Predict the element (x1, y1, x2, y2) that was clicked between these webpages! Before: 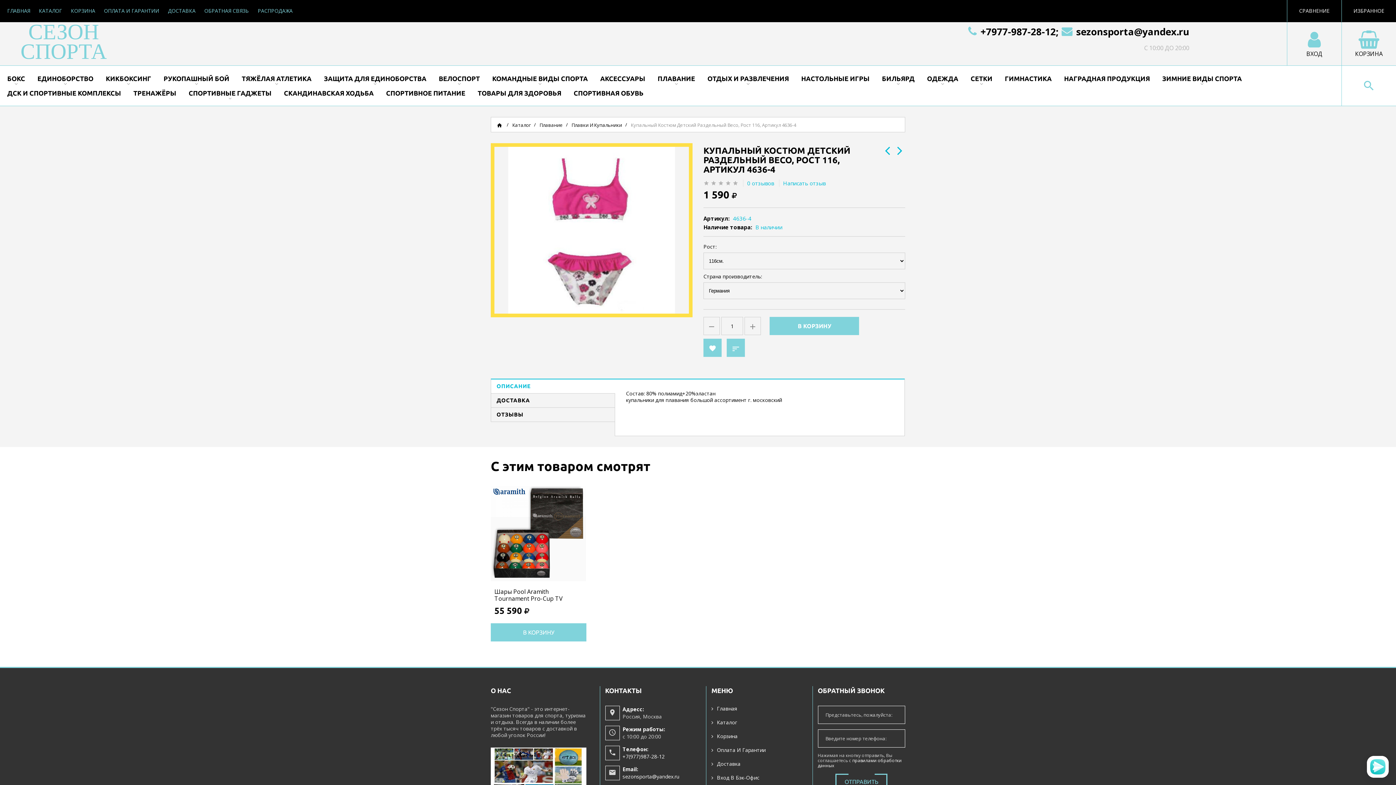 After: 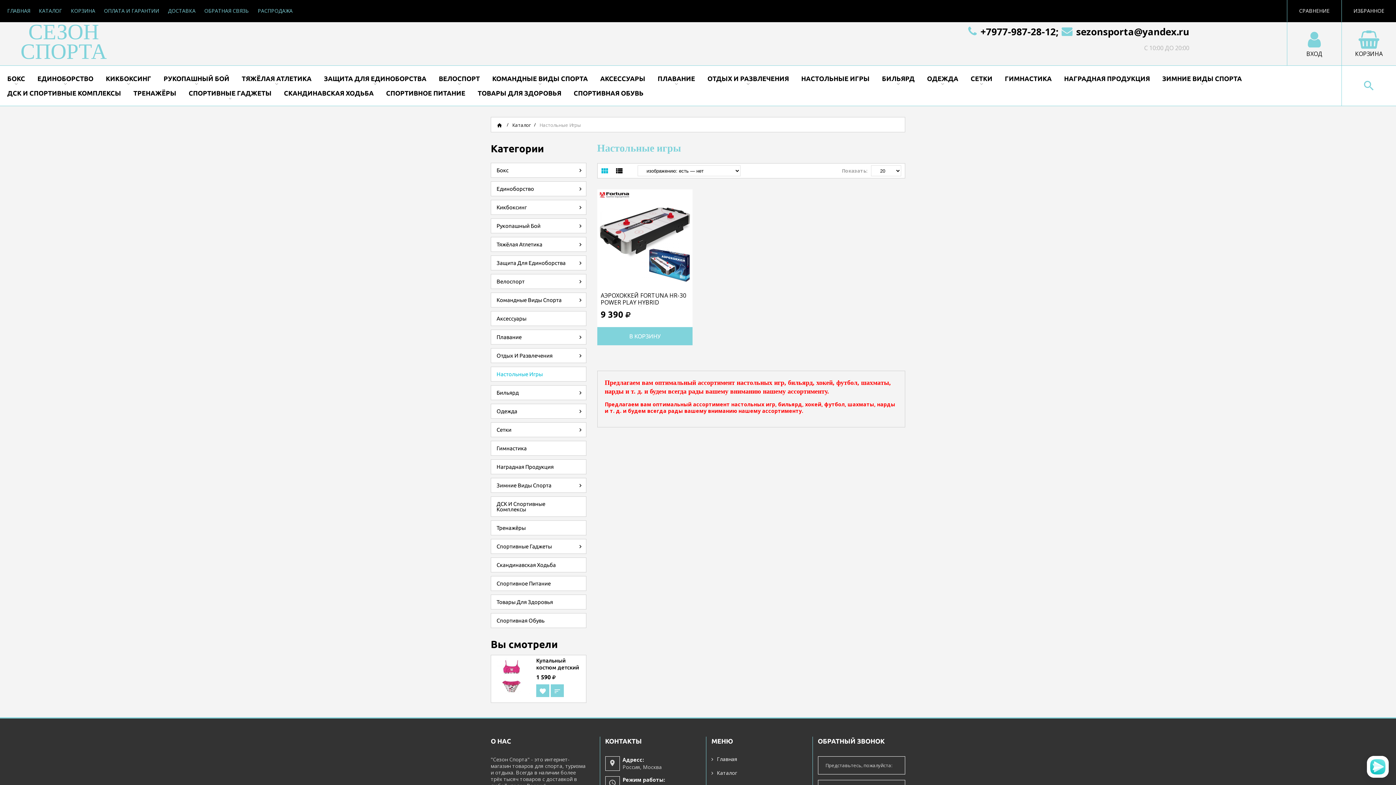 Action: label: НАСТОЛЬНЫЕ ИГРЫ bbox: (799, 71, 871, 85)